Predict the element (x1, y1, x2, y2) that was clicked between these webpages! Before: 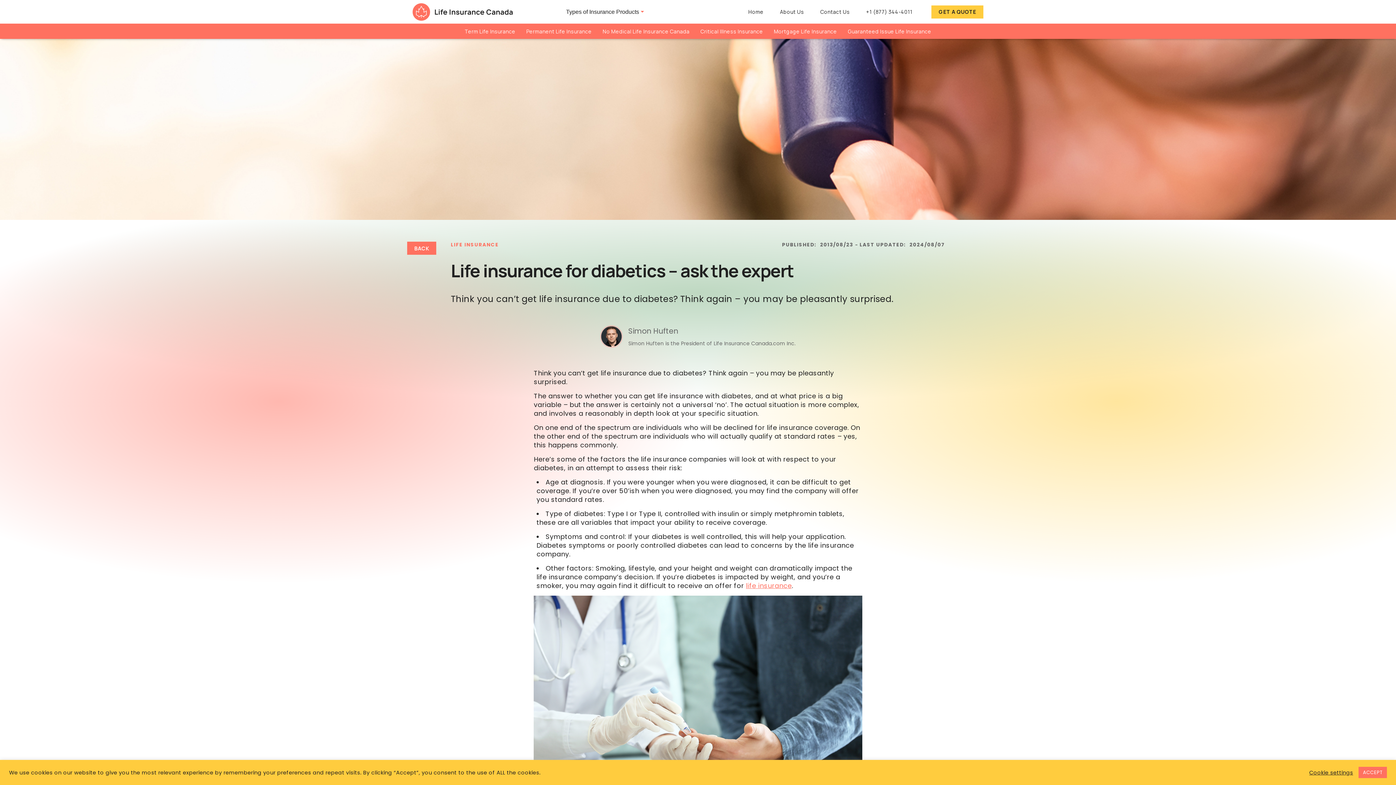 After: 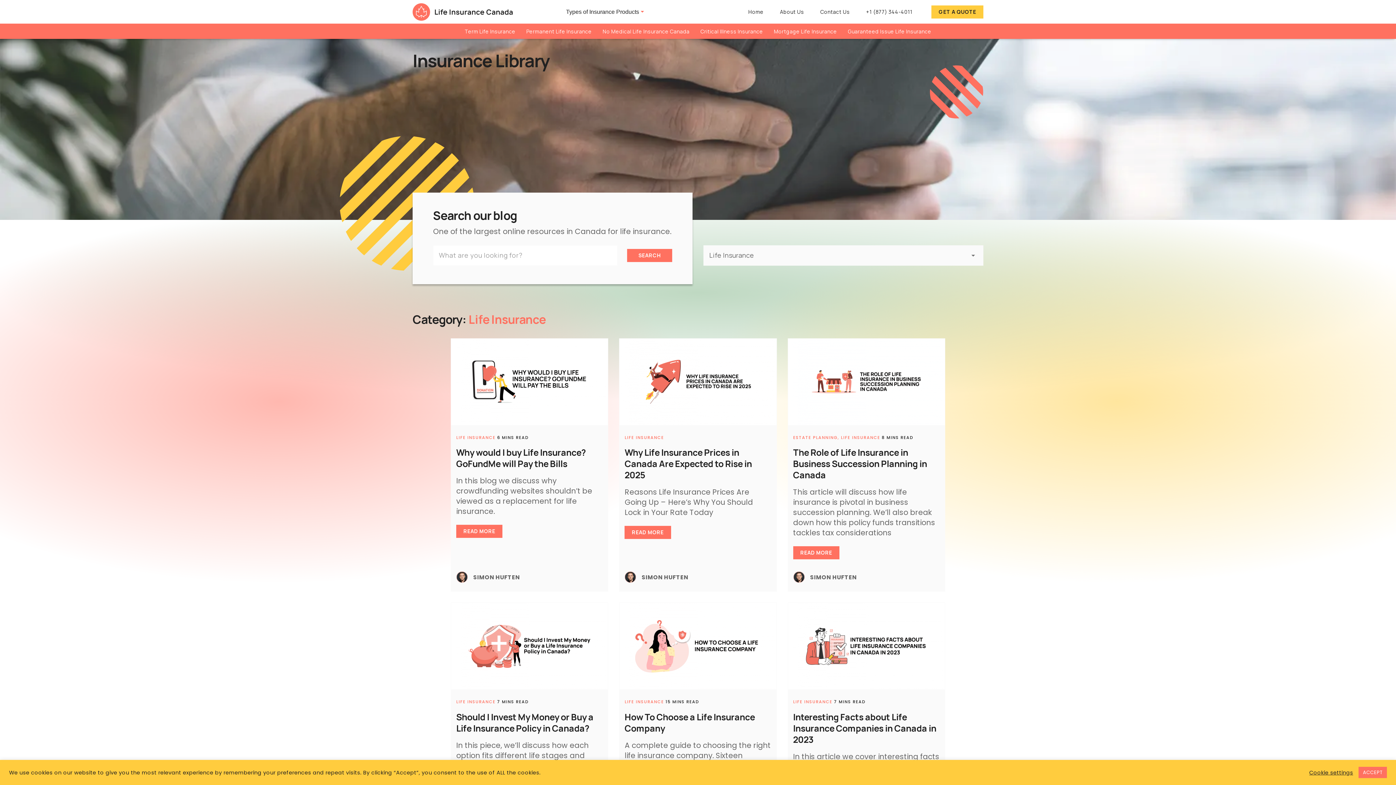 Action: bbox: (450, 241, 498, 248) label: LIFE INSURANCE